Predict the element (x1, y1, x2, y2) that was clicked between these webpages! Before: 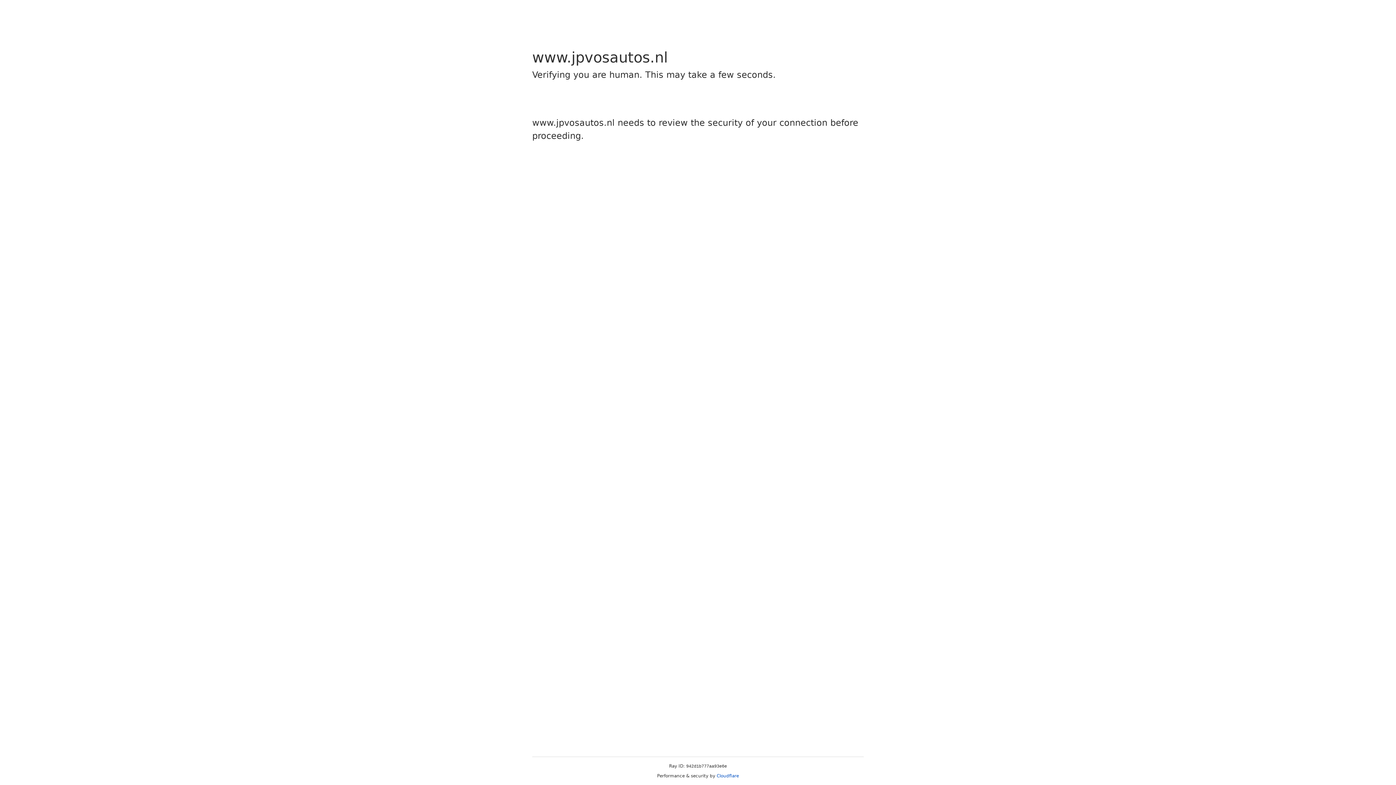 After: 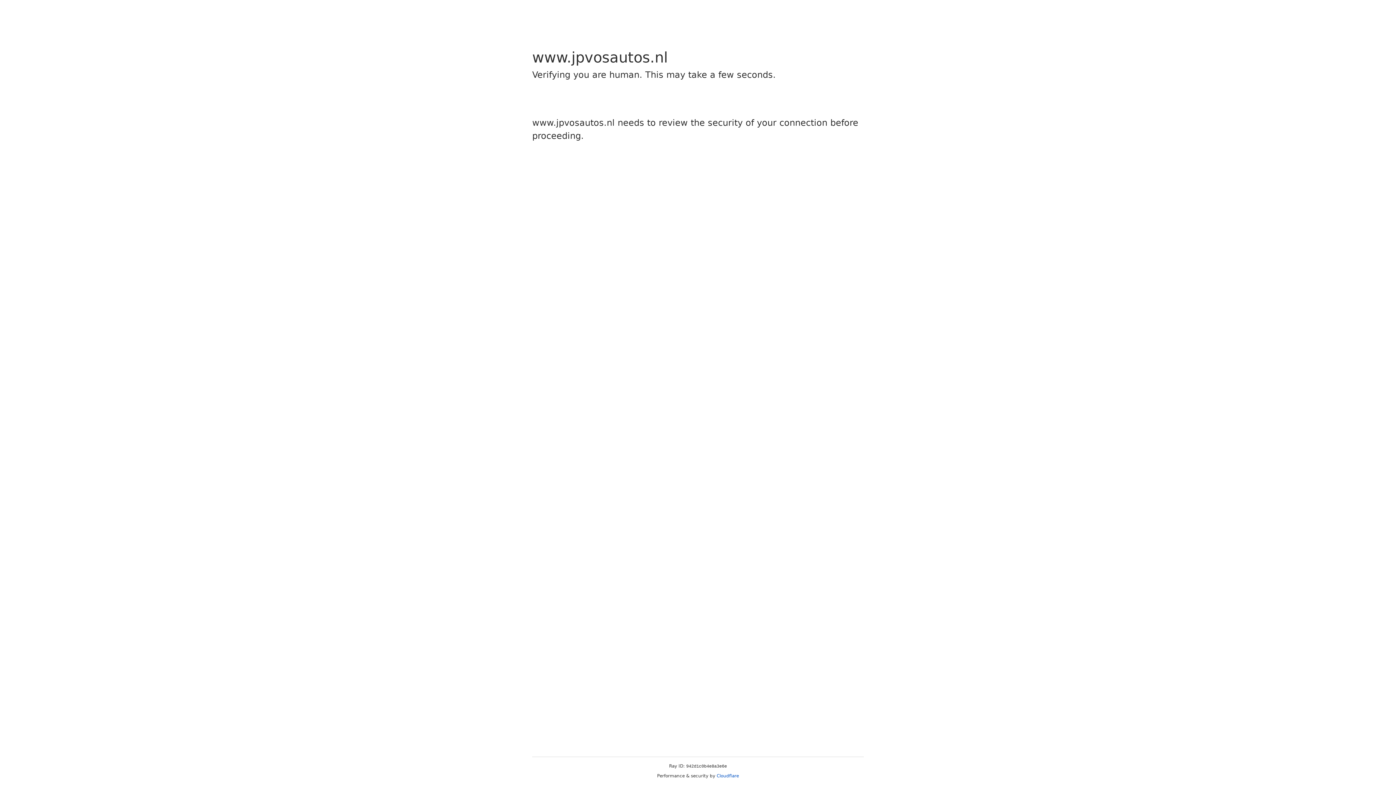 Action: bbox: (716, 773, 739, 778) label: Cloudflare